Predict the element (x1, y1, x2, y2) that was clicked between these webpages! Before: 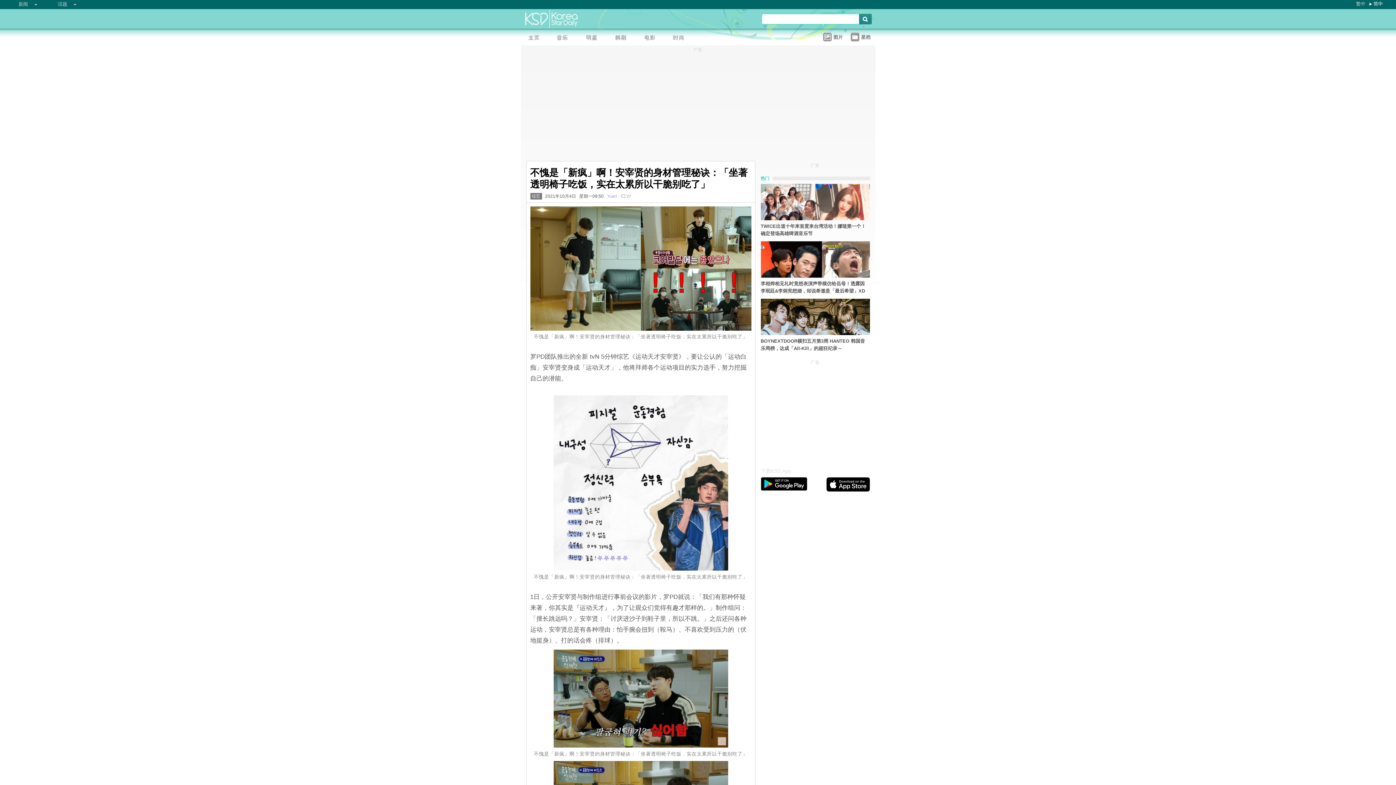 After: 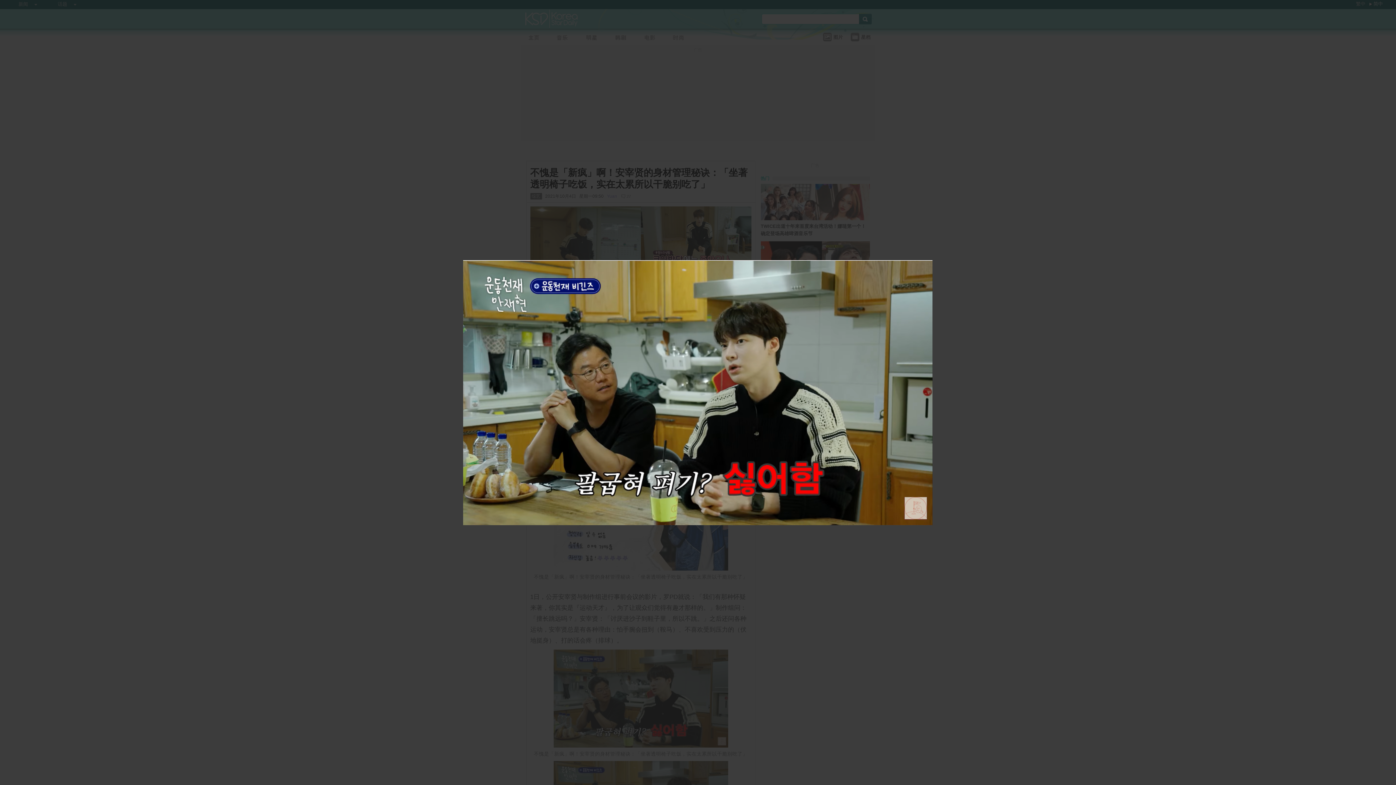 Action: bbox: (530, 649, 751, 747)